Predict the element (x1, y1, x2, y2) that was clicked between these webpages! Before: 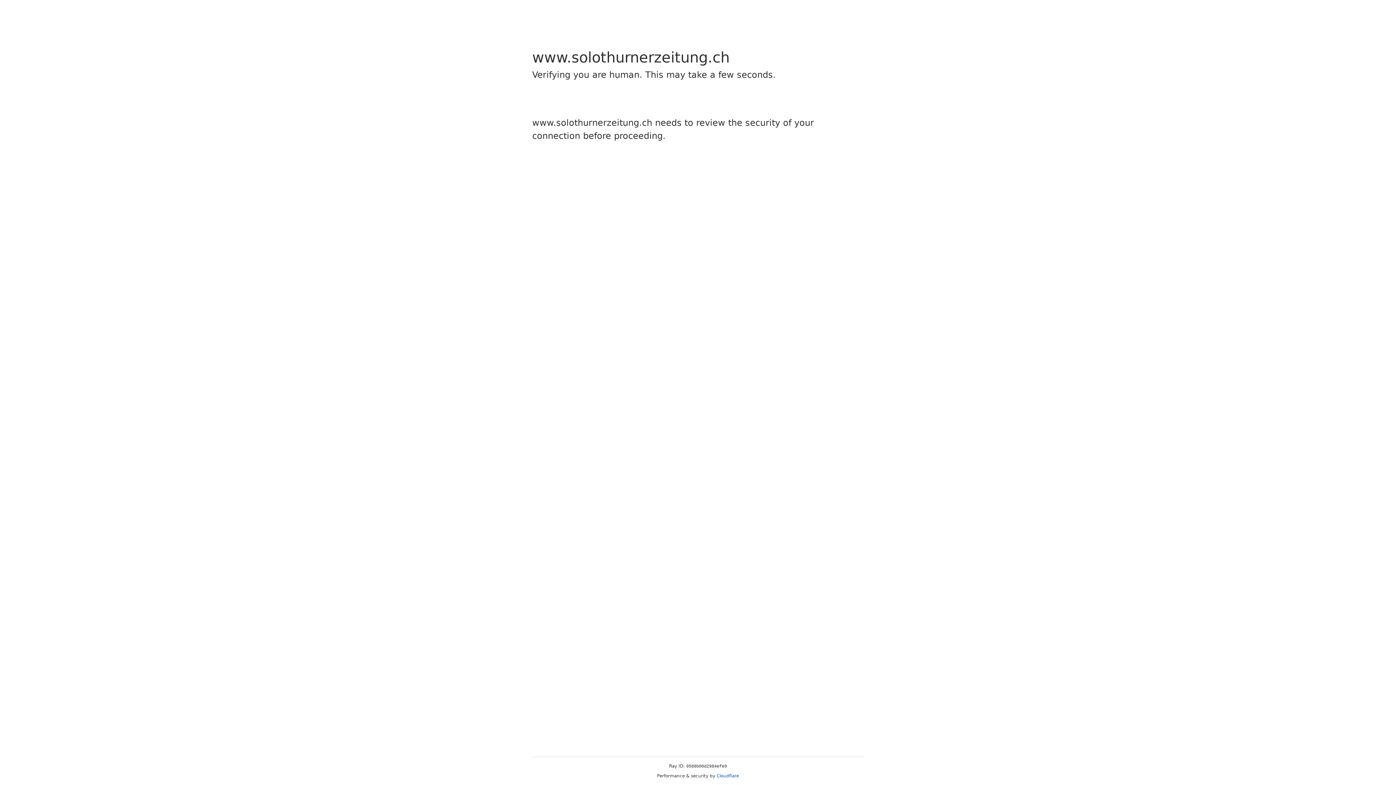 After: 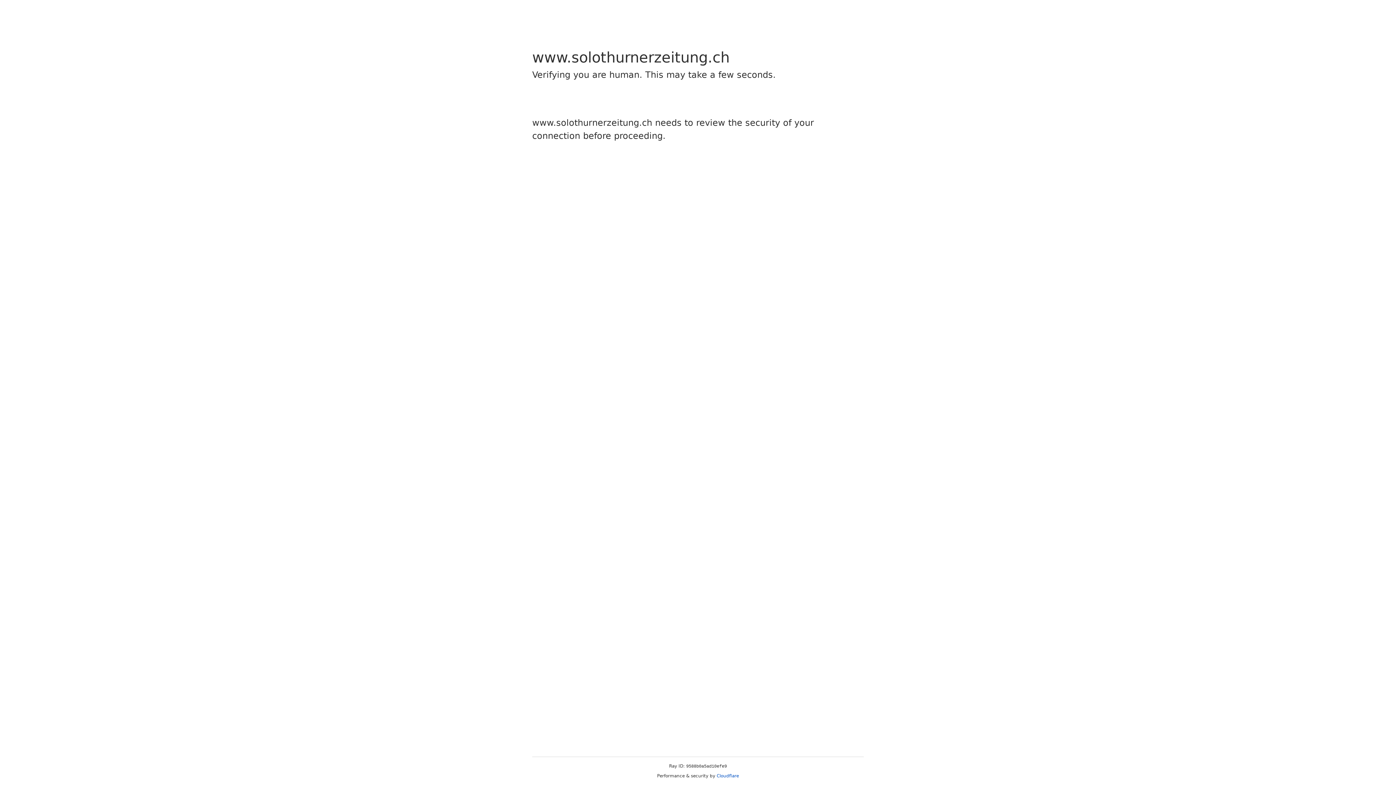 Action: label: Cloudflare bbox: (716, 773, 739, 778)